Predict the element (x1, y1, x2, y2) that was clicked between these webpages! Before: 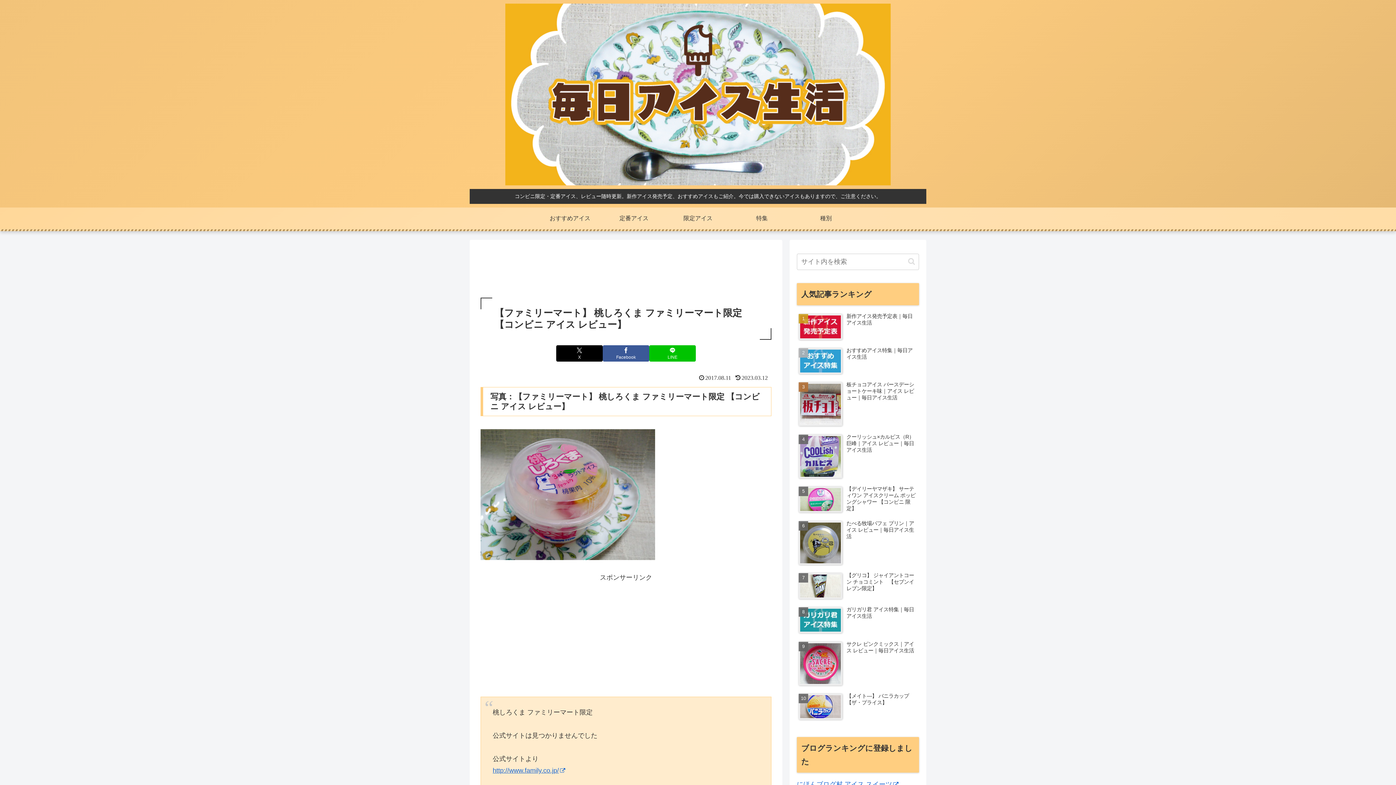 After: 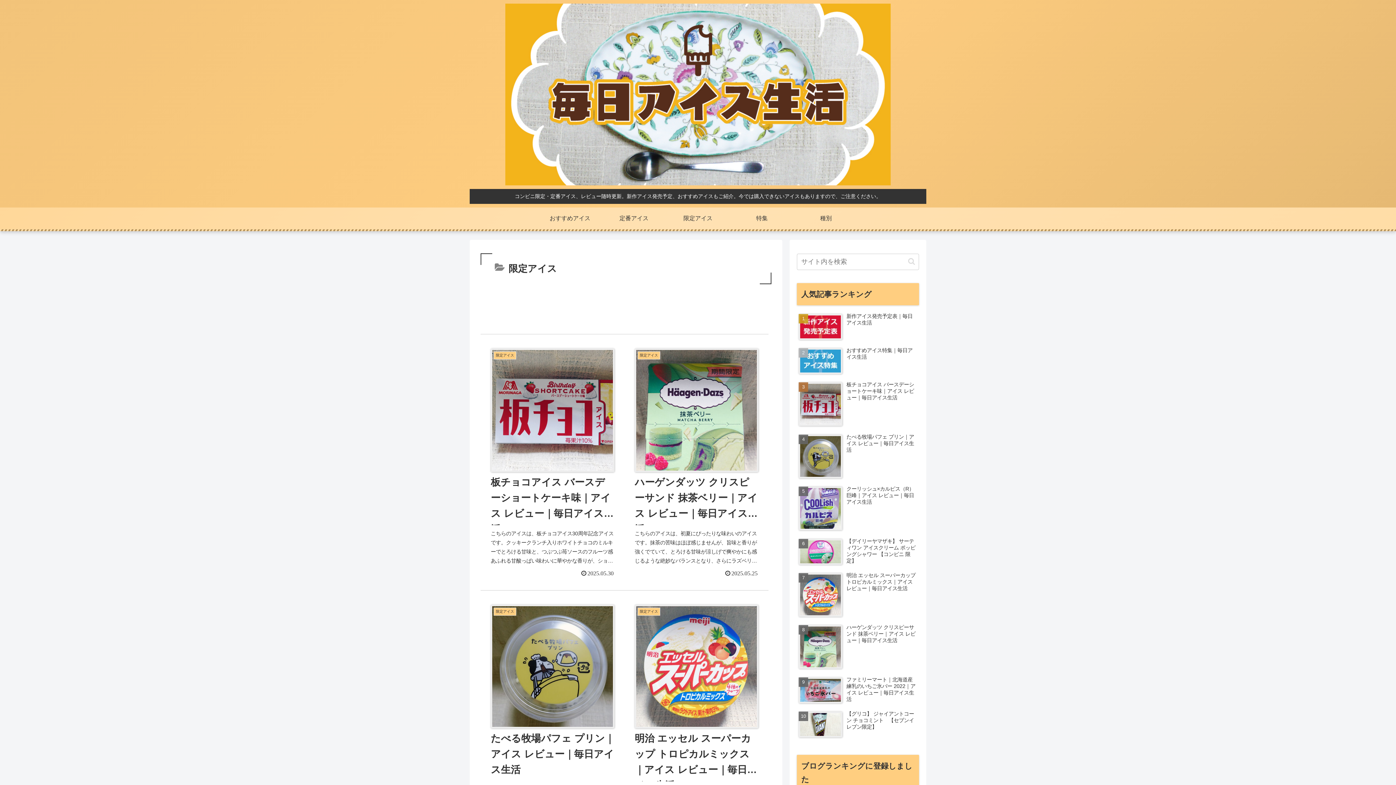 Action: bbox: (666, 207, 730, 229) label: 限定アイス